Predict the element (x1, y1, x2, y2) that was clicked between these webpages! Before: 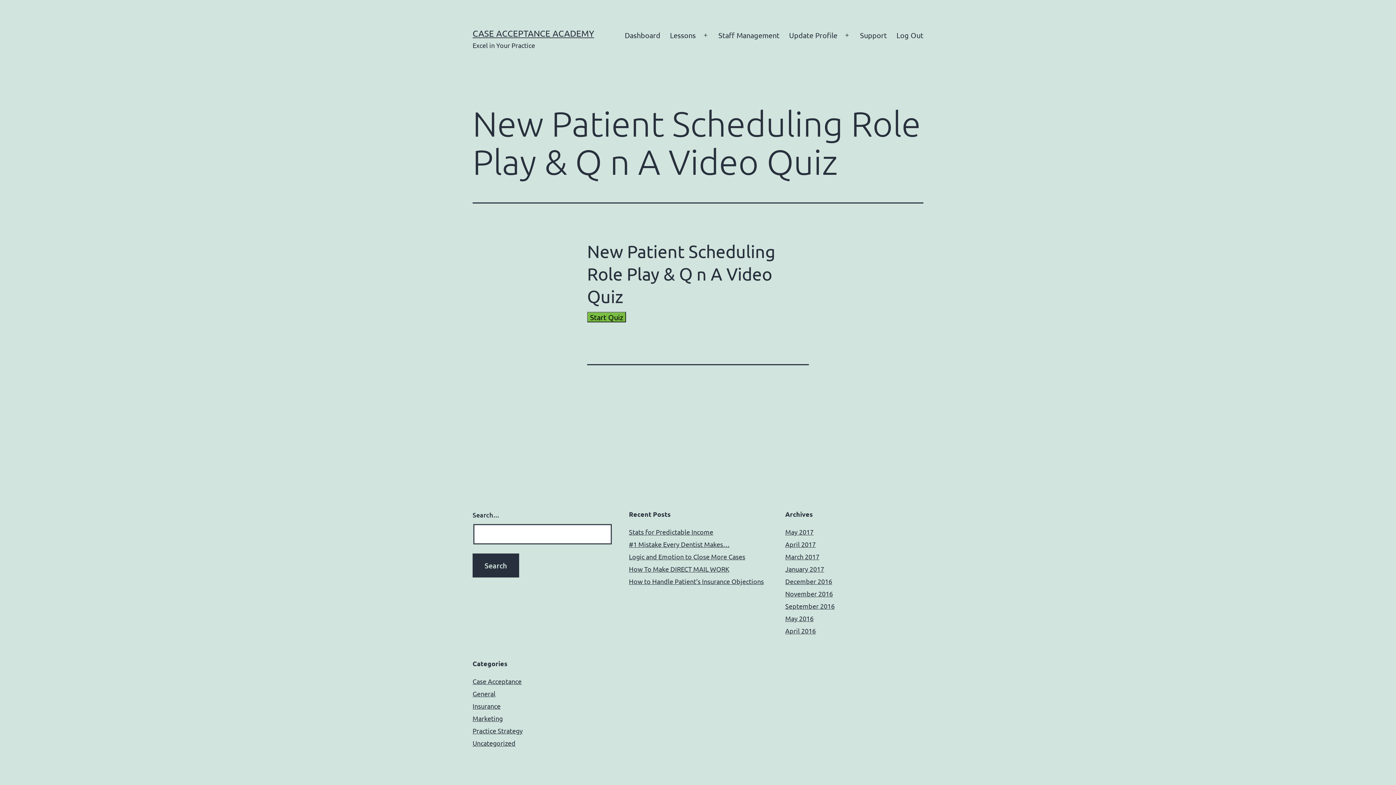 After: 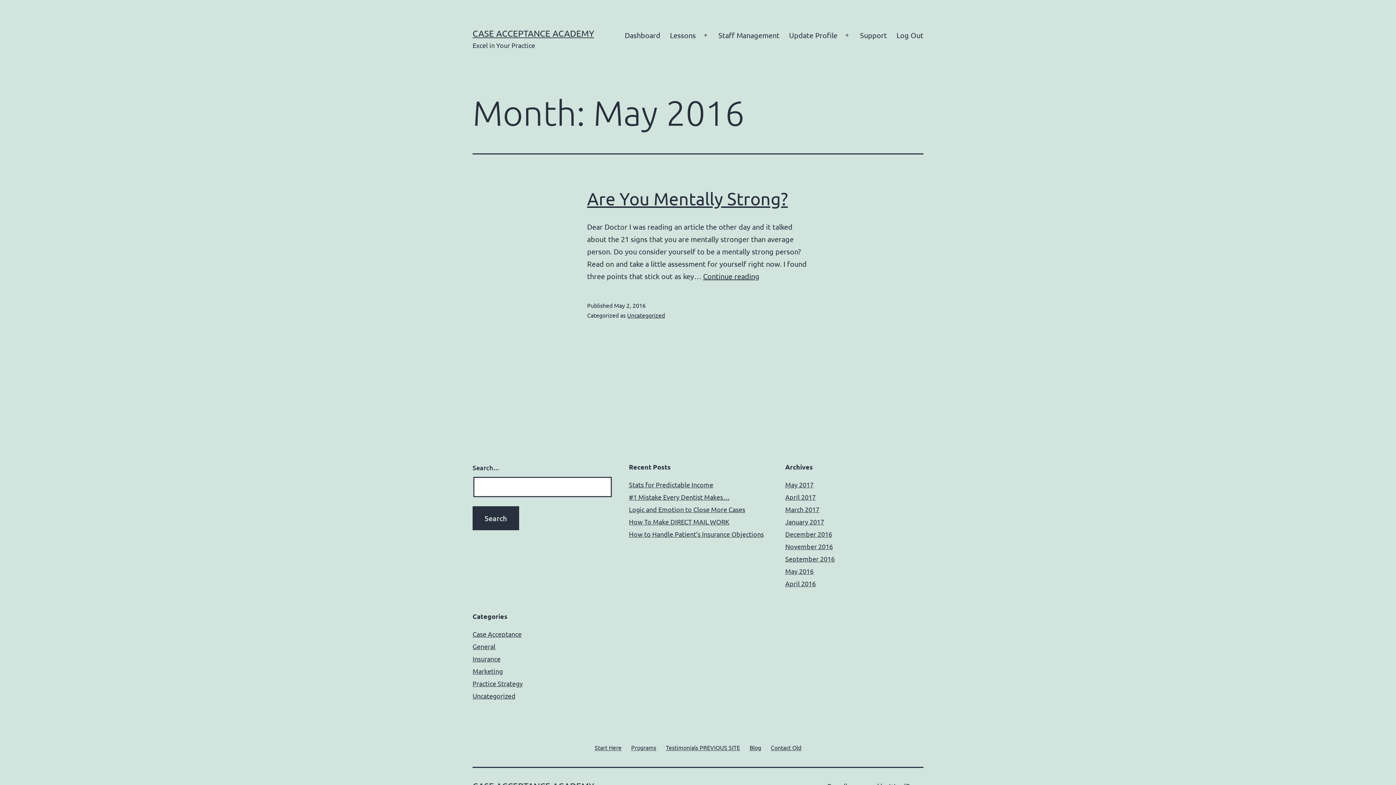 Action: bbox: (785, 614, 813, 622) label: May 2016